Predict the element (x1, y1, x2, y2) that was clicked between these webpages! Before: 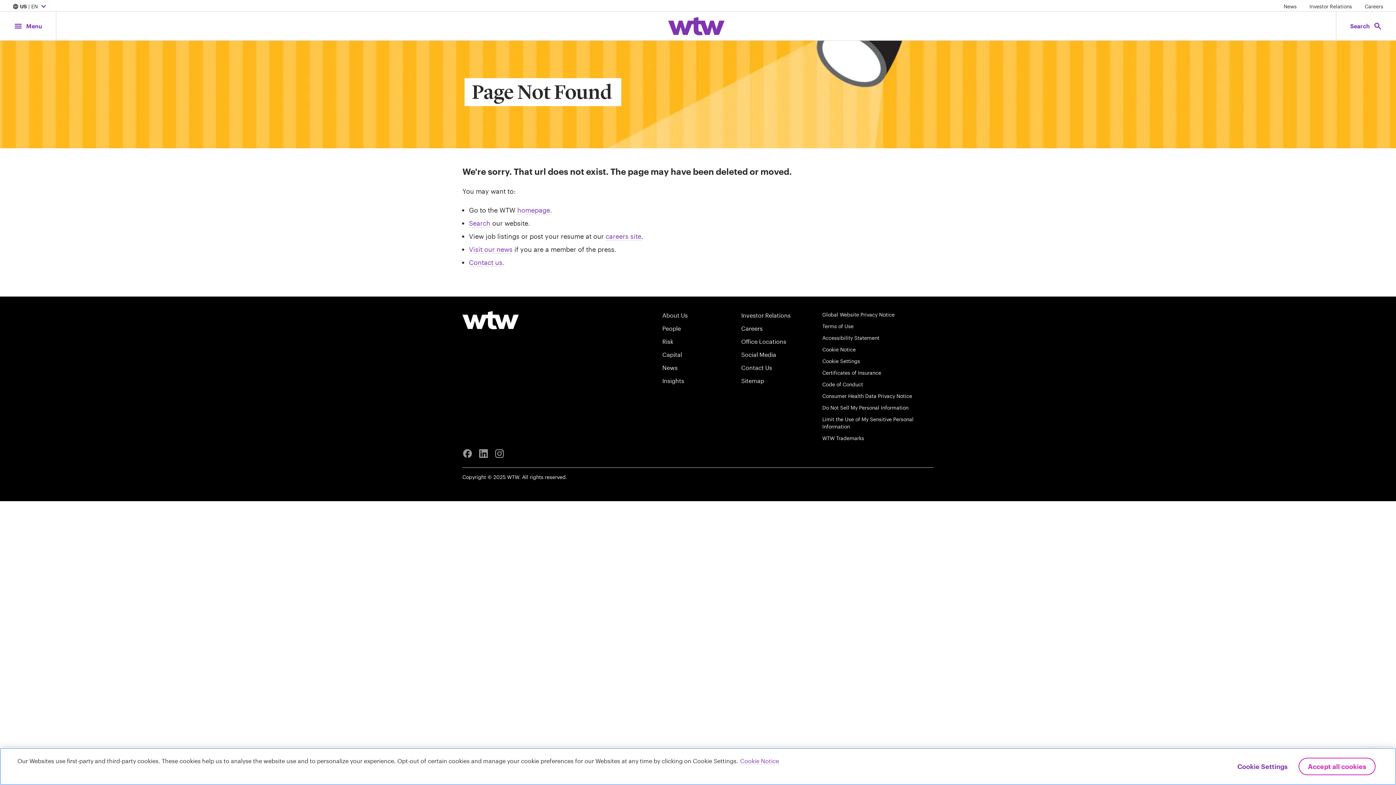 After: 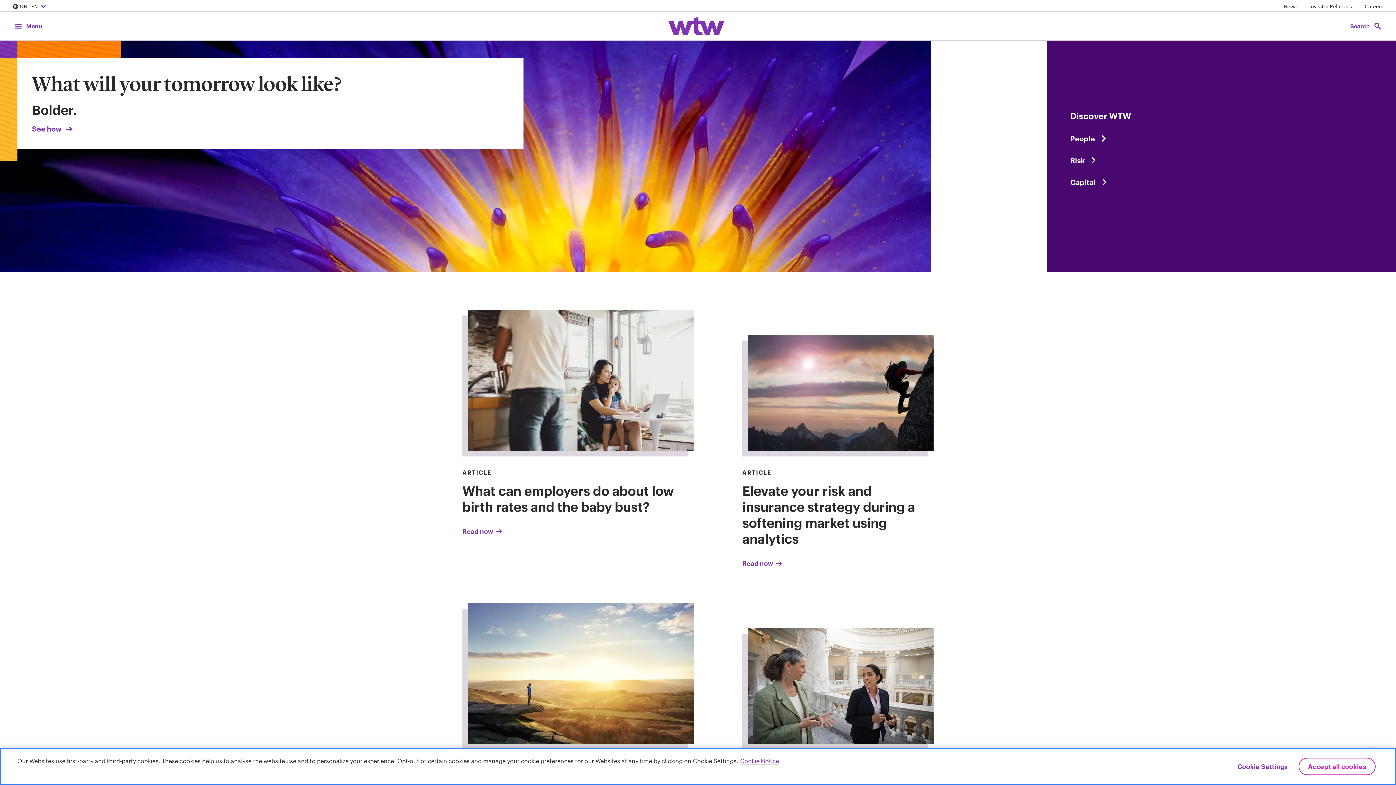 Action: bbox: (462, 311, 518, 329)